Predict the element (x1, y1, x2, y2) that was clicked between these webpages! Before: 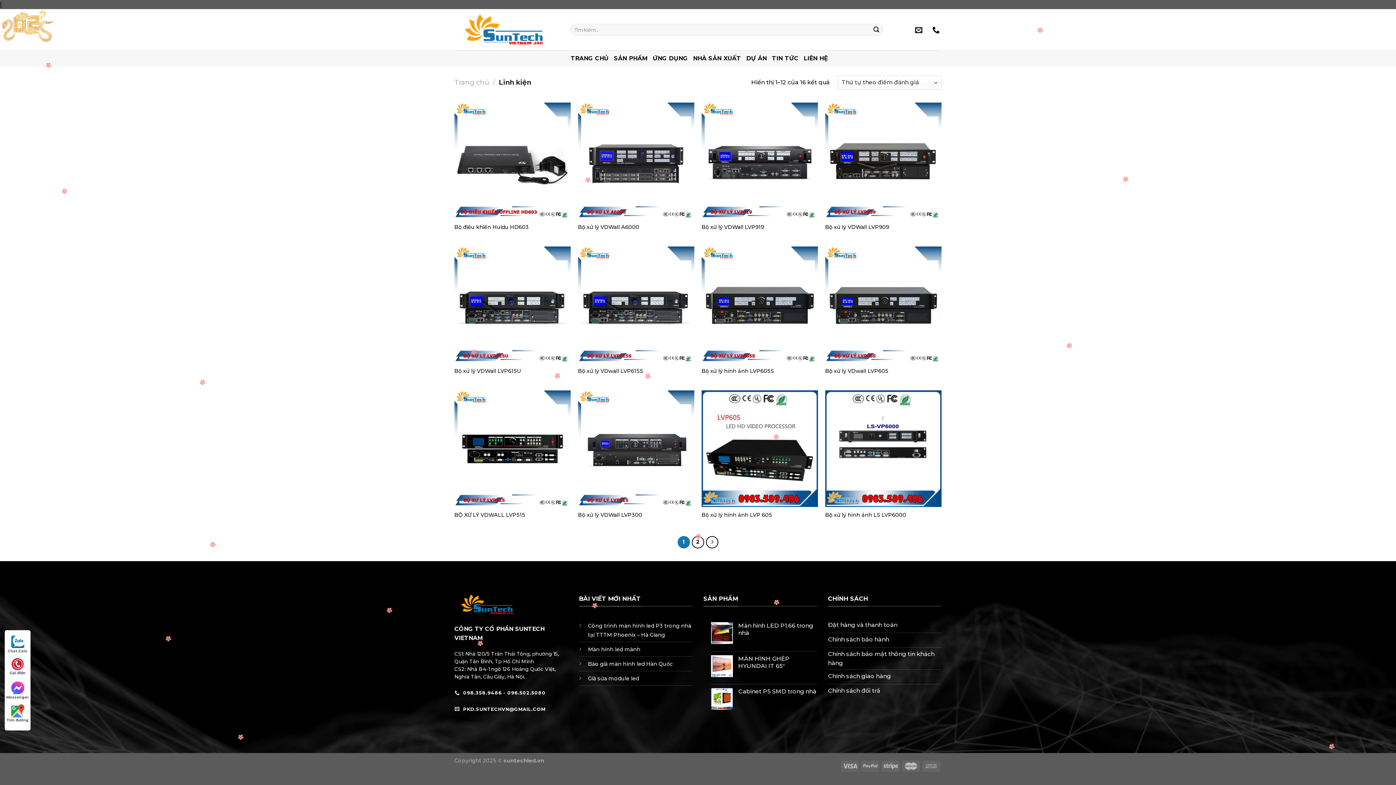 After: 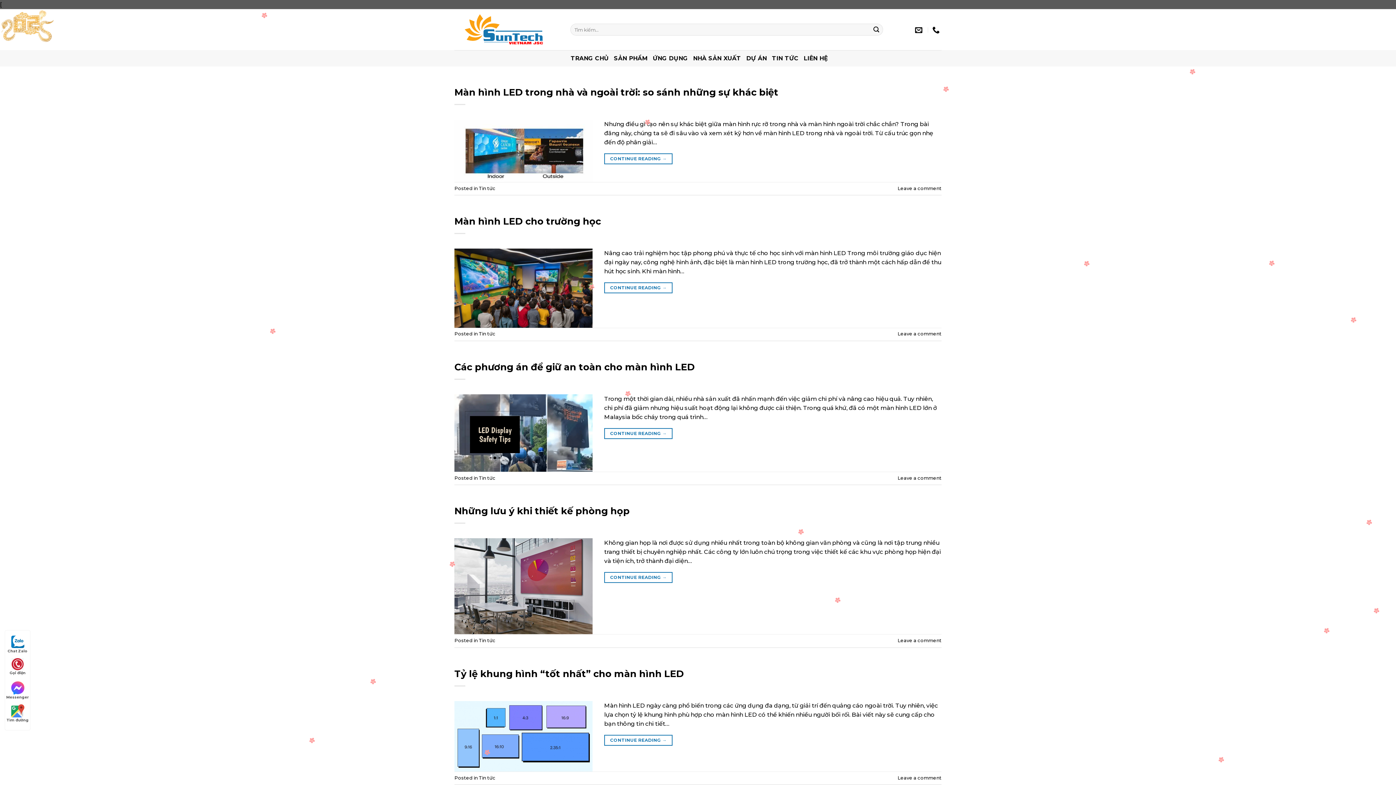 Action: label: TIN TỨC bbox: (772, 50, 798, 66)